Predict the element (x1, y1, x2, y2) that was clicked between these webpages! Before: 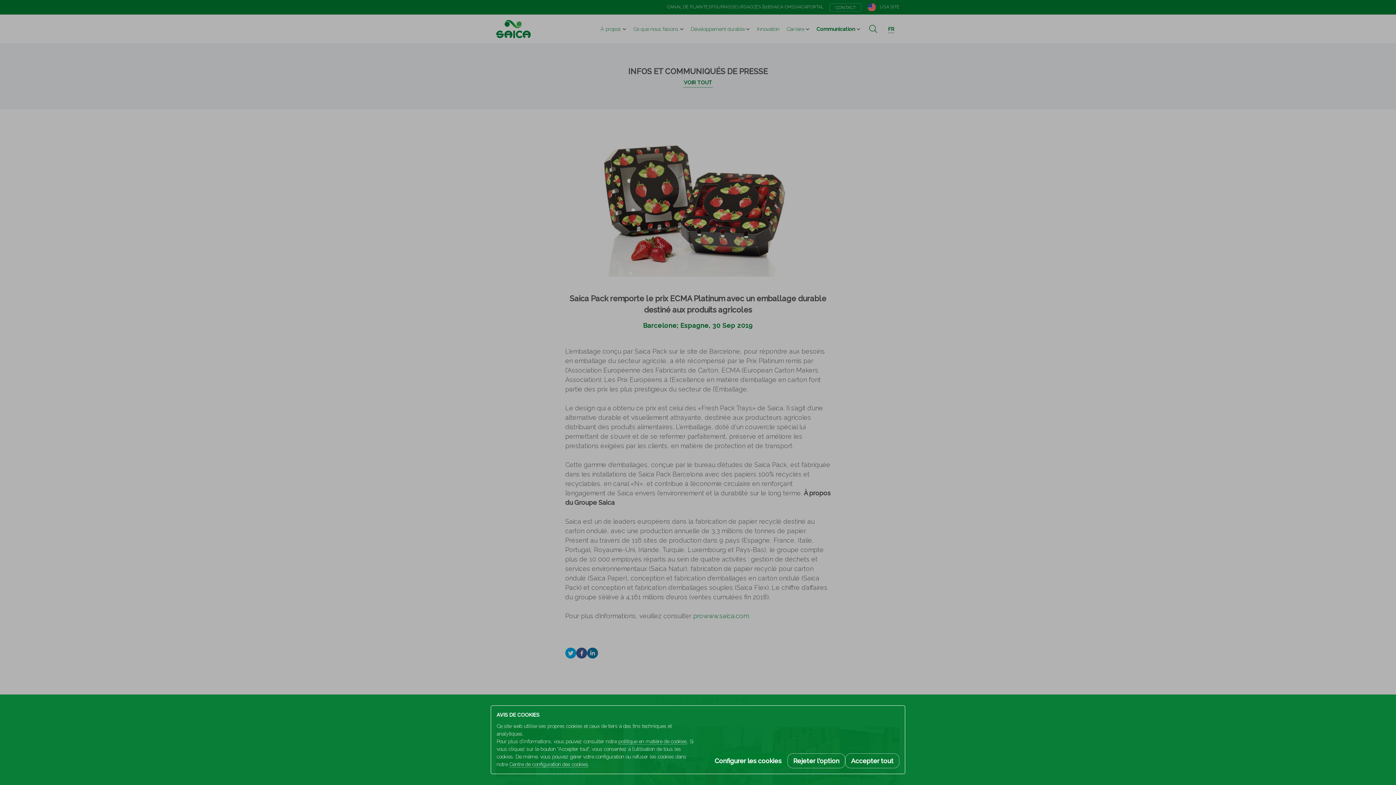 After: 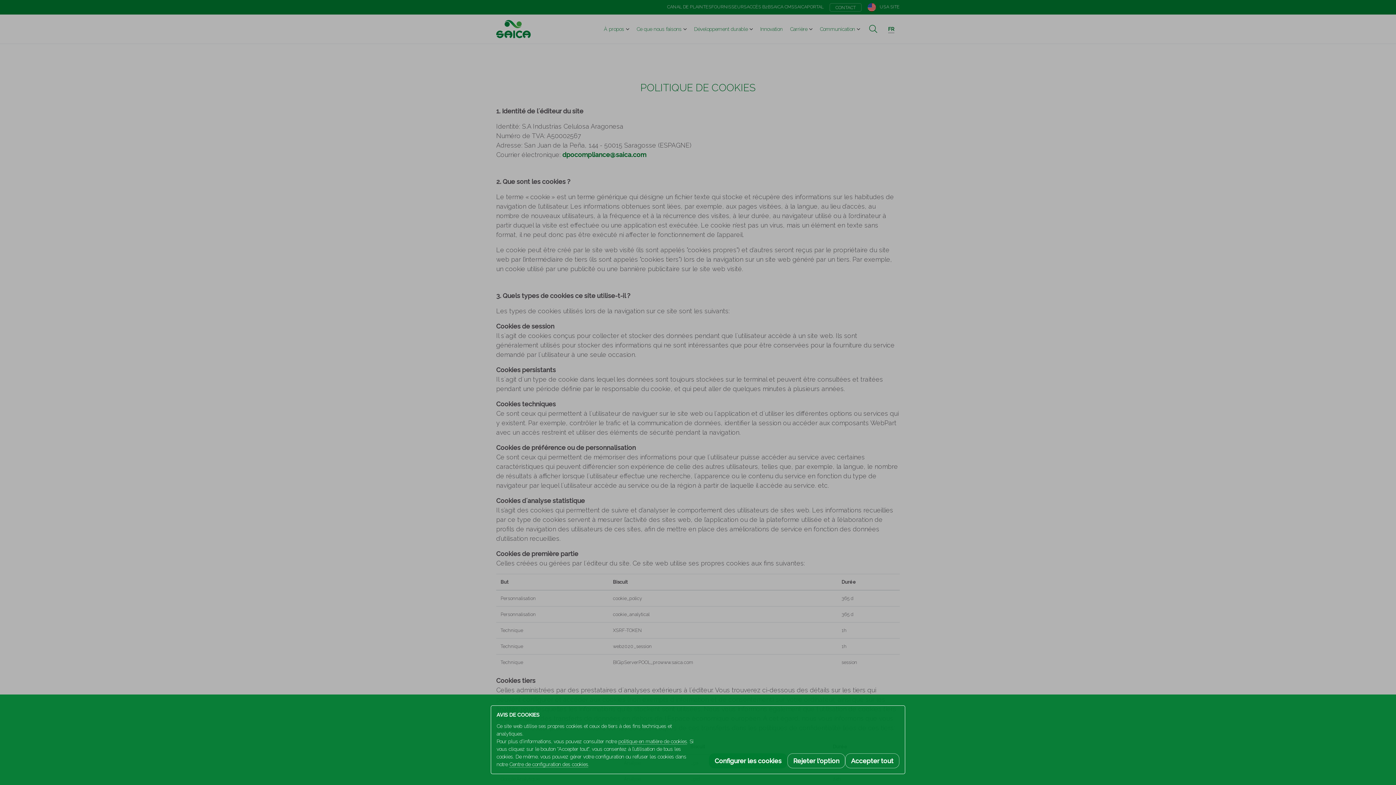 Action: bbox: (618, 738, 687, 745) label: politique en matière de cookies